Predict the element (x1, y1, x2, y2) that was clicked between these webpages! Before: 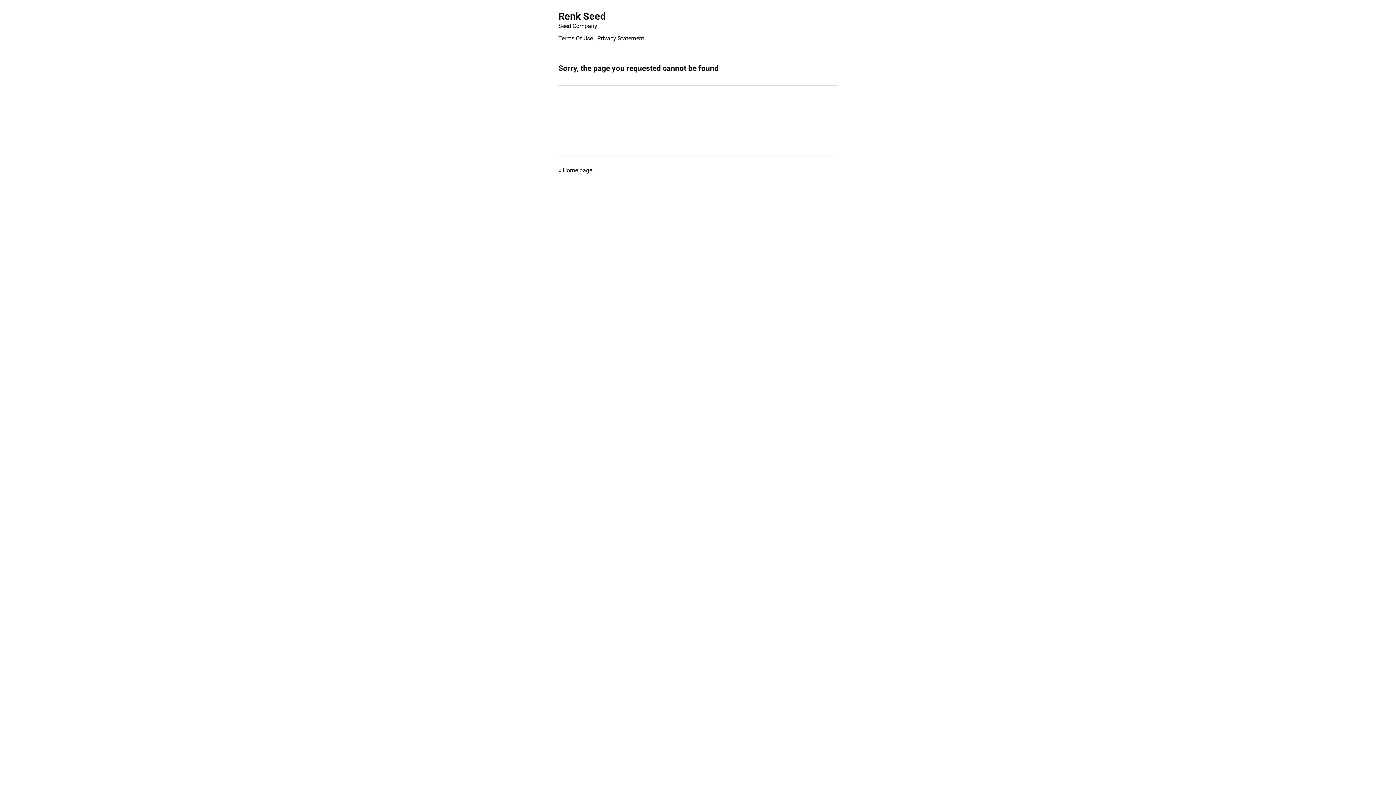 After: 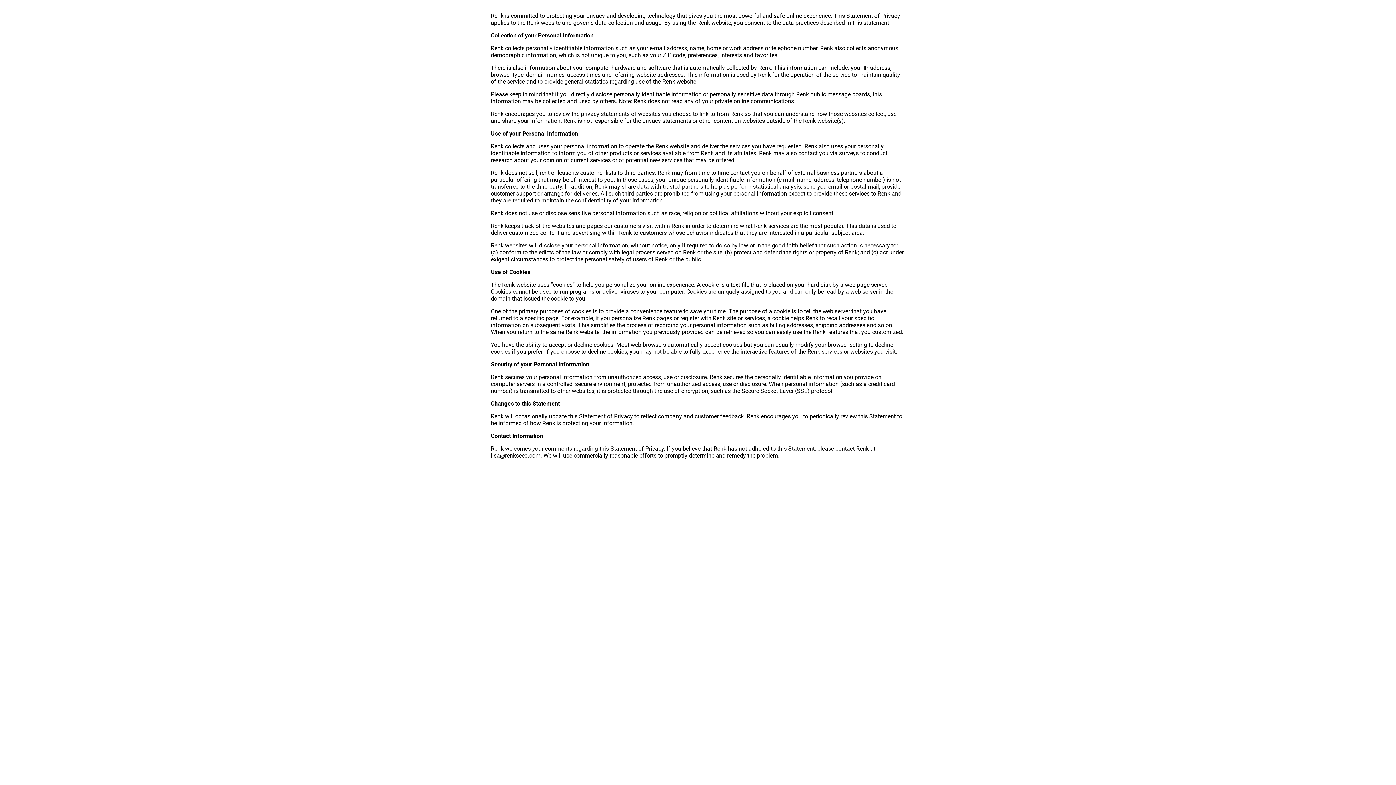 Action: label: Privacy Statement bbox: (597, 34, 644, 41)